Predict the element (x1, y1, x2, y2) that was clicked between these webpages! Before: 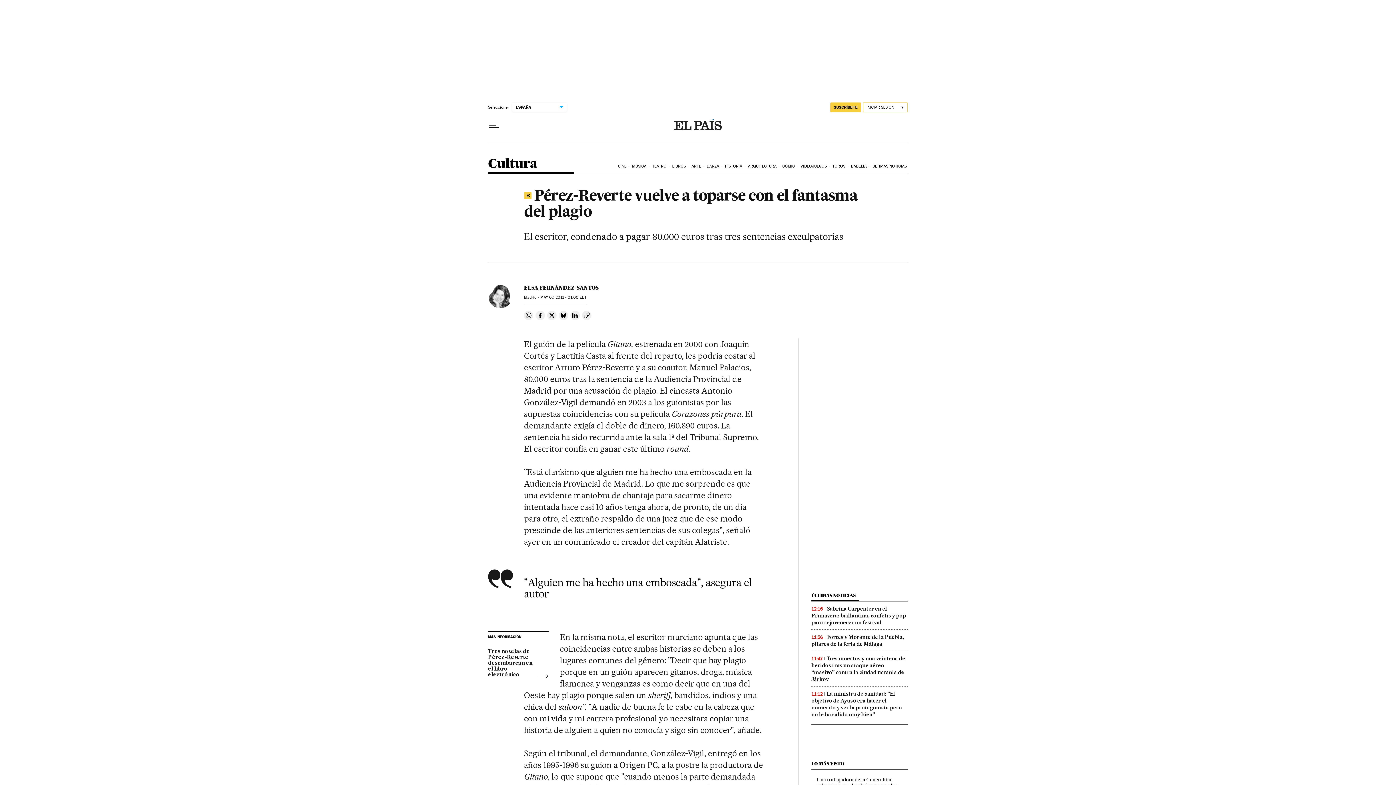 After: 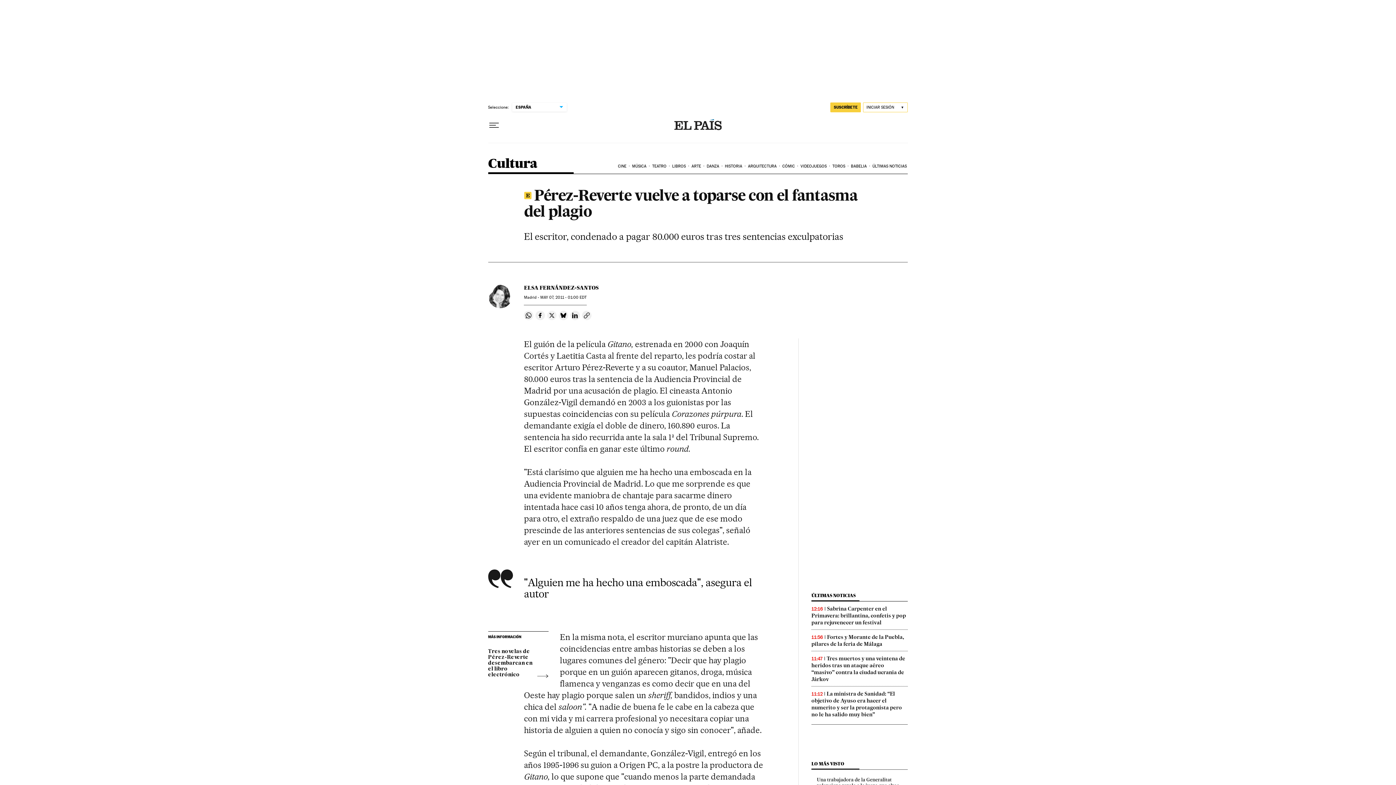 Action: label: Compartir en Twitter bbox: (547, 310, 556, 320)